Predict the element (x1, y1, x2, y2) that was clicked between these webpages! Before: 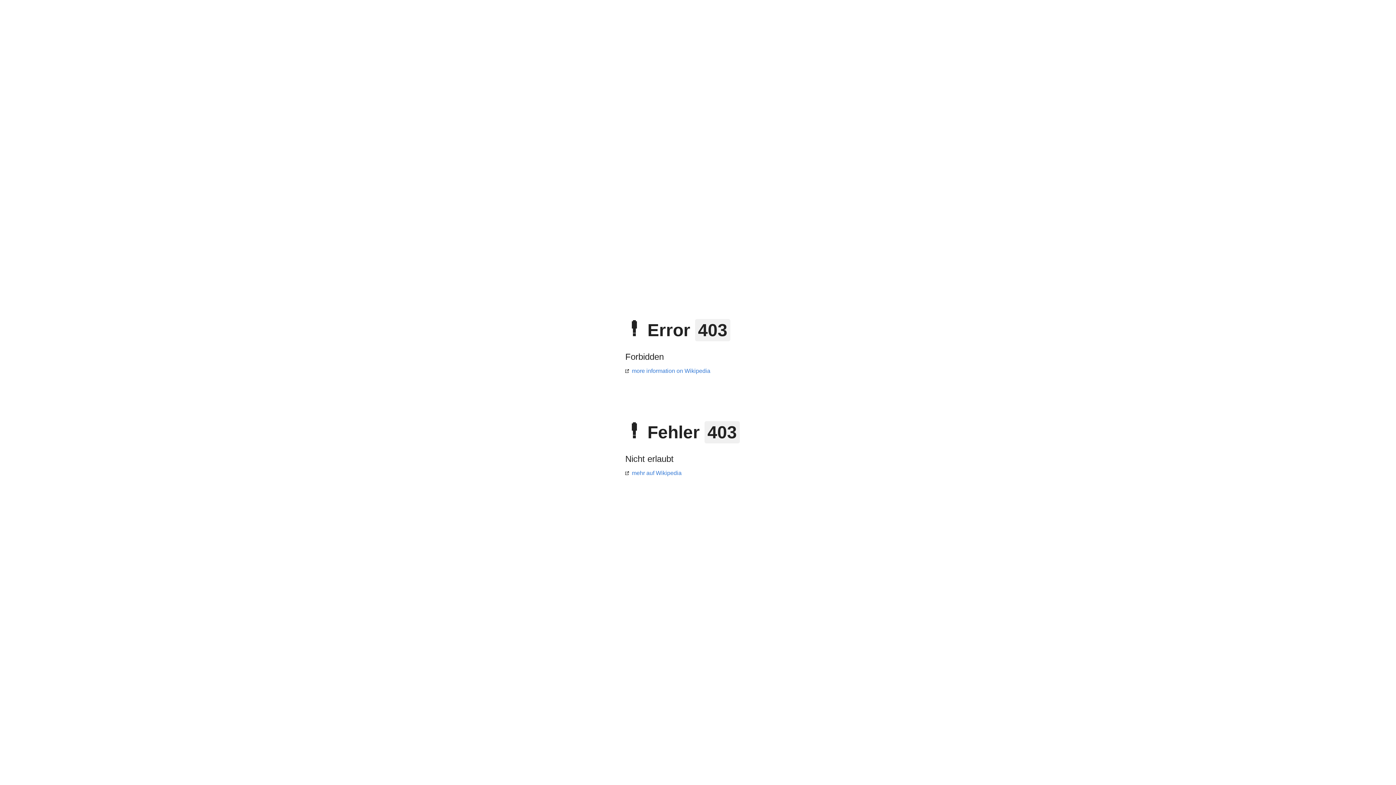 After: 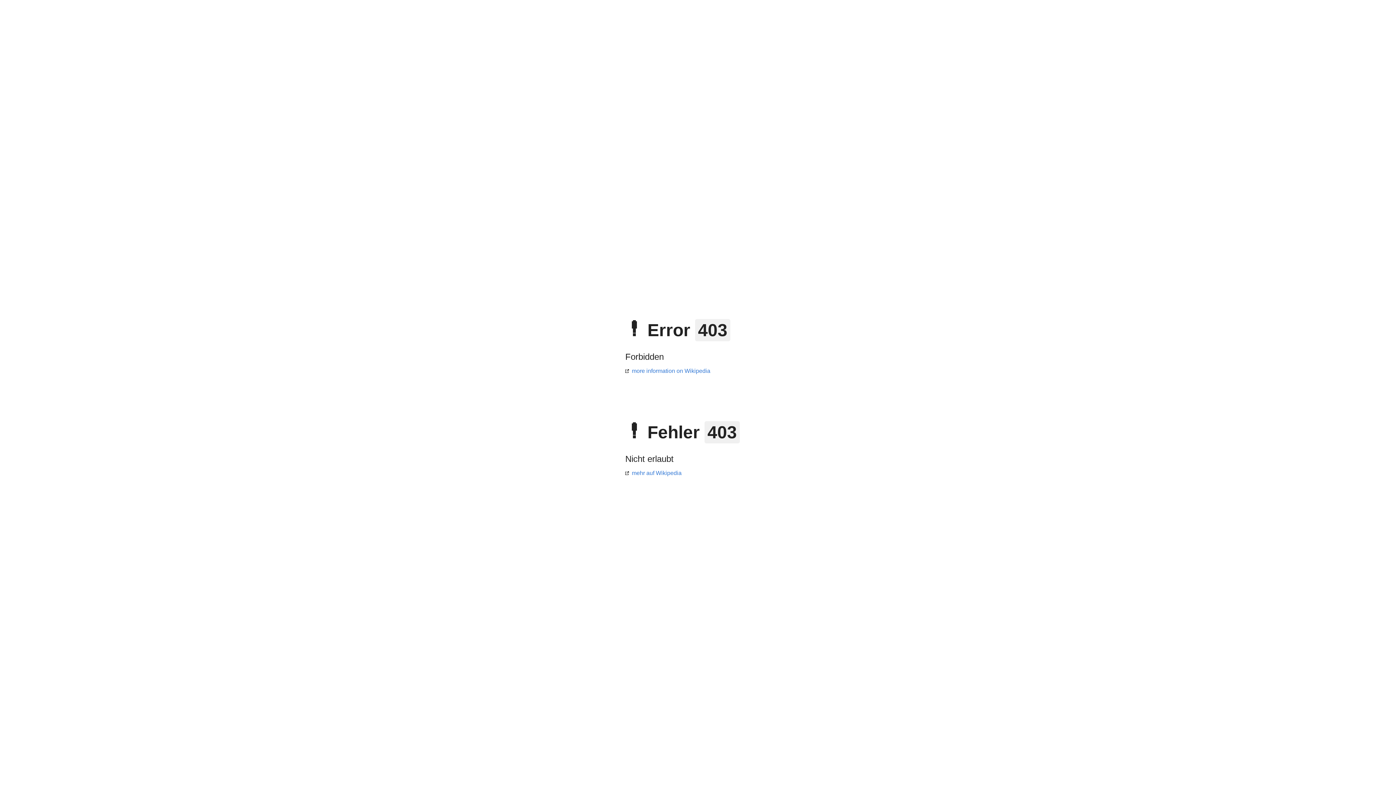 Action: label: mehr auf Wikipedia bbox: (625, 470, 681, 476)